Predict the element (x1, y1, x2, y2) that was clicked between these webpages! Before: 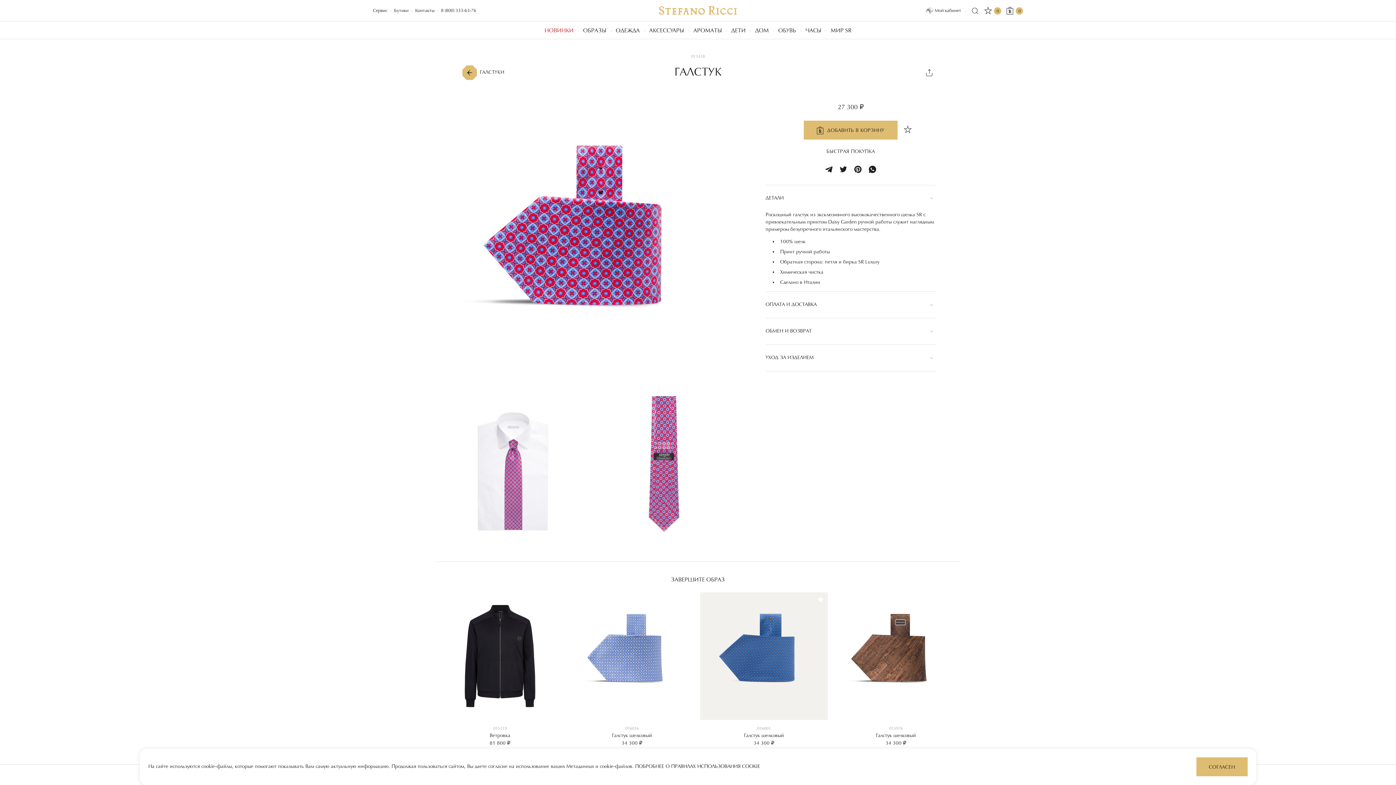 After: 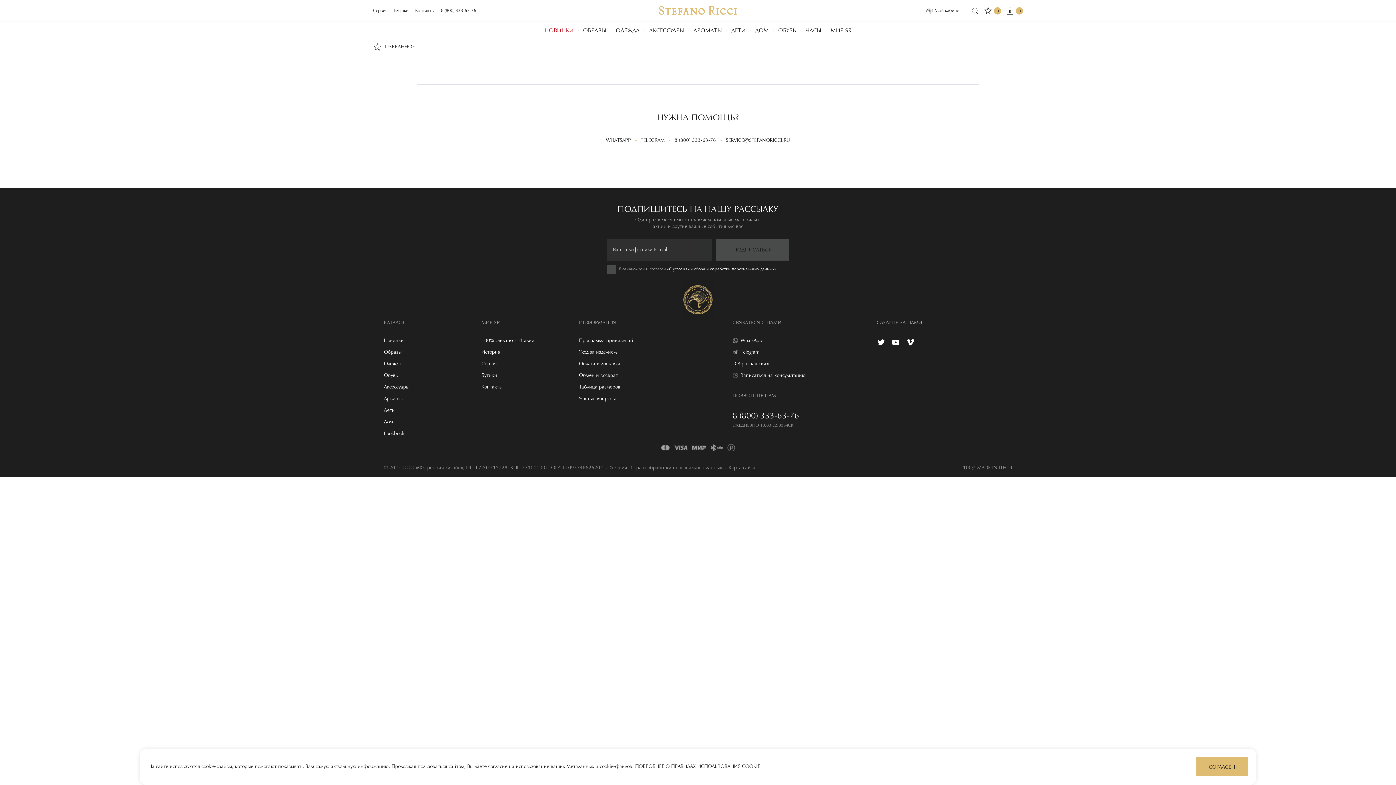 Action: label: 0 bbox: (984, 6, 1001, 15)